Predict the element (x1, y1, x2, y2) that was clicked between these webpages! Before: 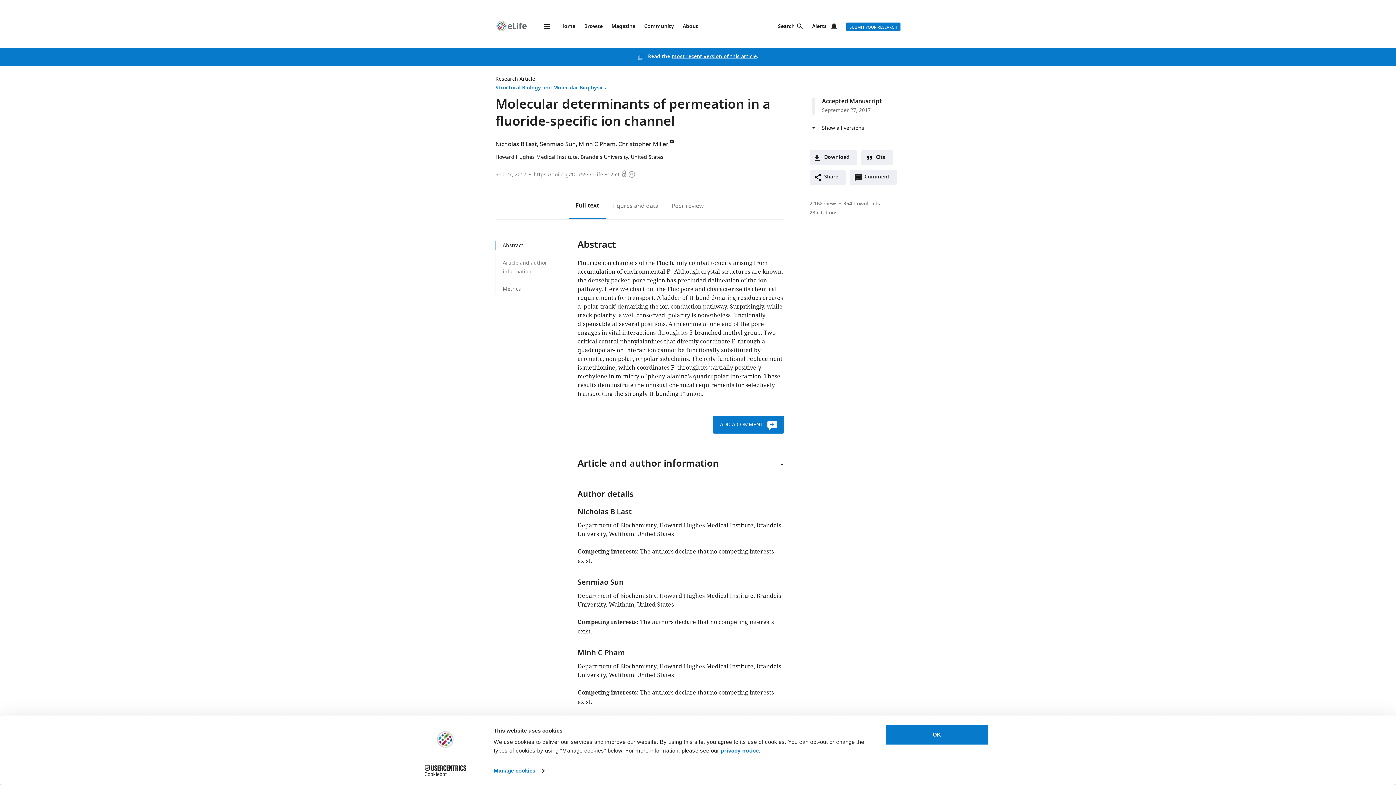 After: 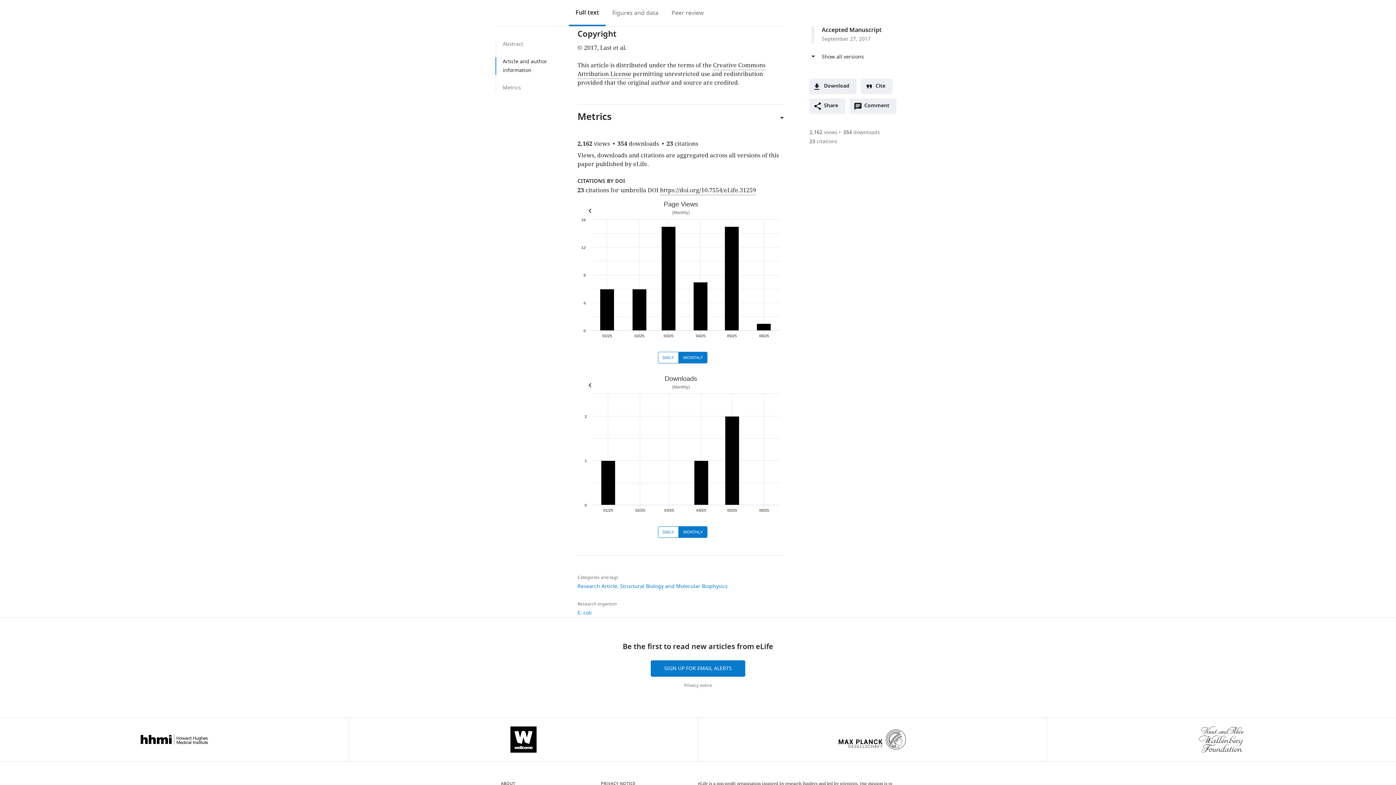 Action: label: Copyright information bbox: (628, 170, 635, 177)